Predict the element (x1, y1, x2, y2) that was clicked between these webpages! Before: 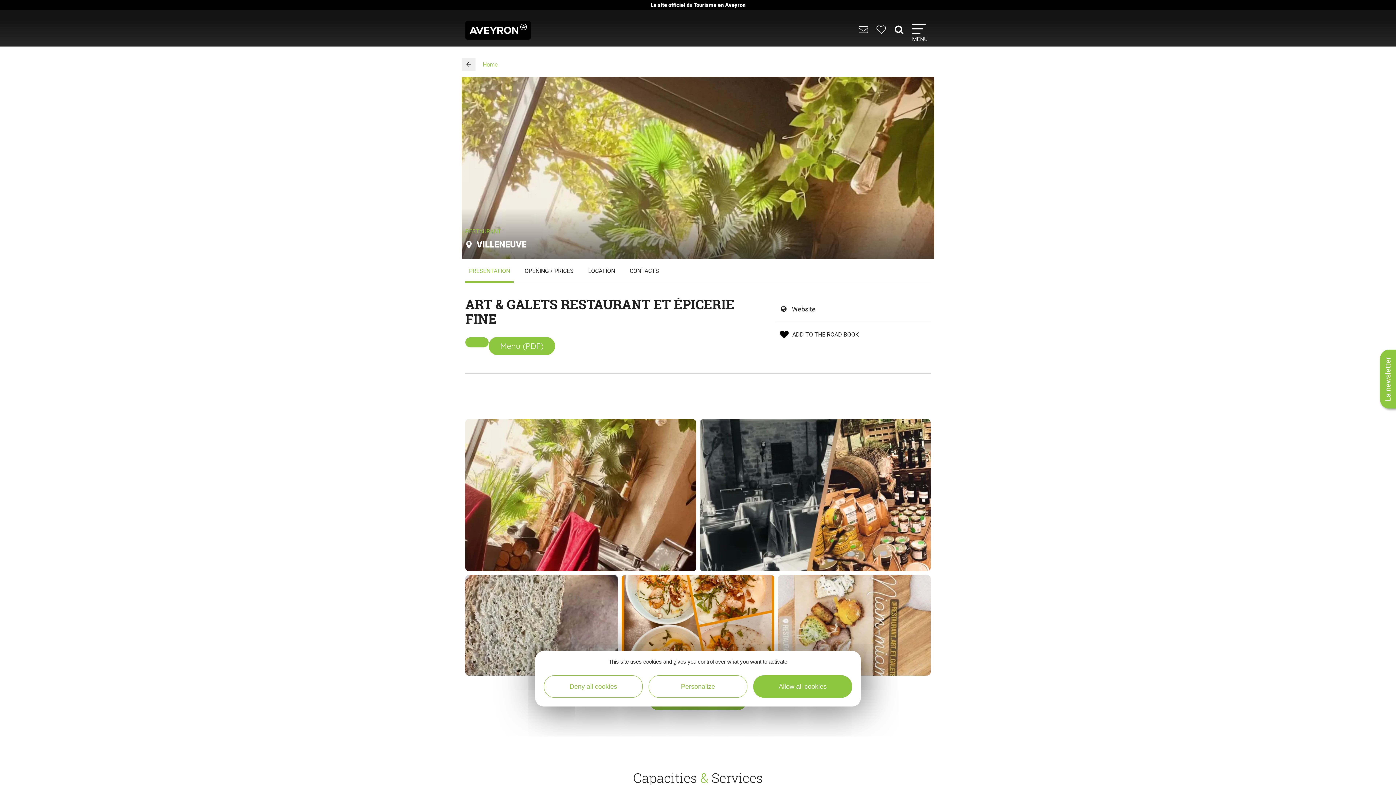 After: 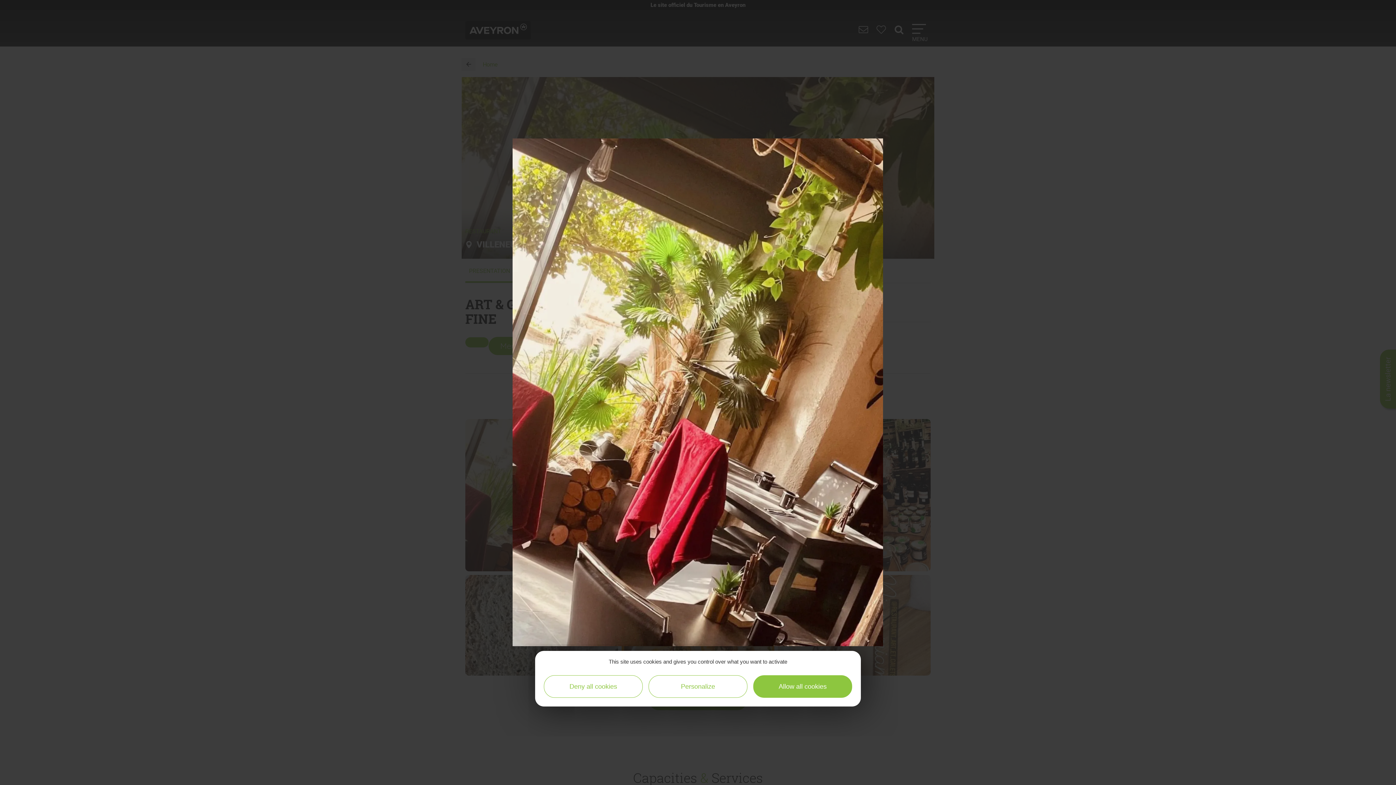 Action: bbox: (465, 419, 696, 571)